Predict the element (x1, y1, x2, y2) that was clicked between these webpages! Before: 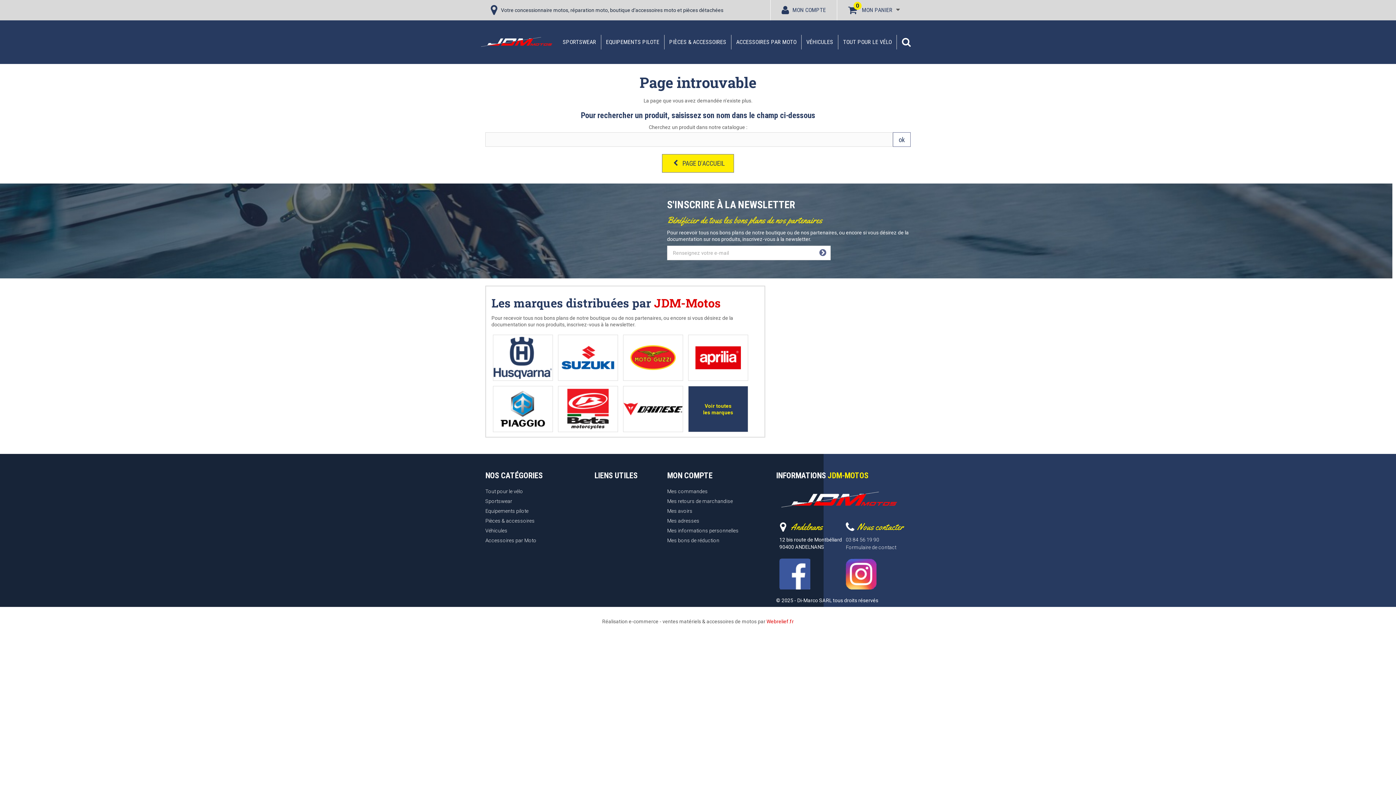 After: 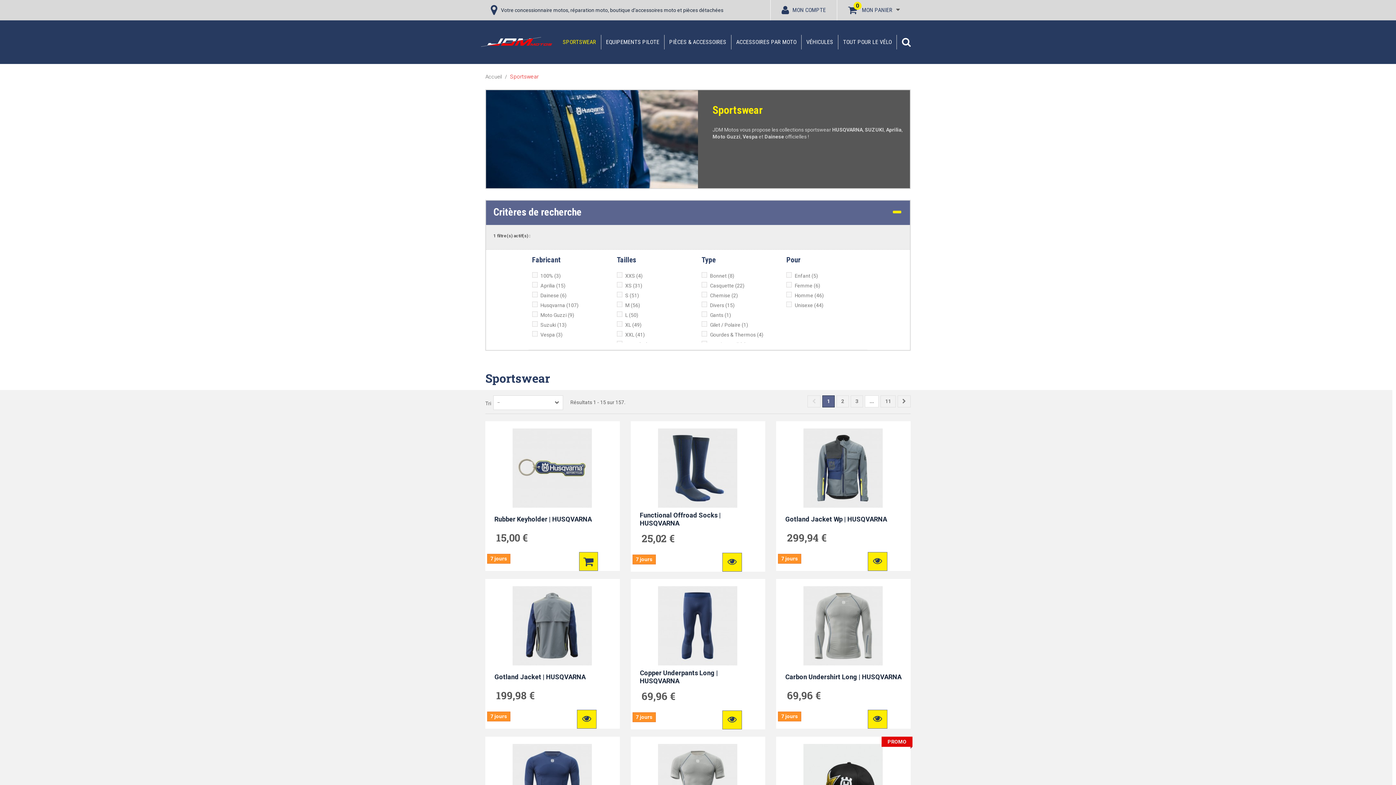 Action: label: SPORTSWEAR bbox: (558, 34, 601, 49)